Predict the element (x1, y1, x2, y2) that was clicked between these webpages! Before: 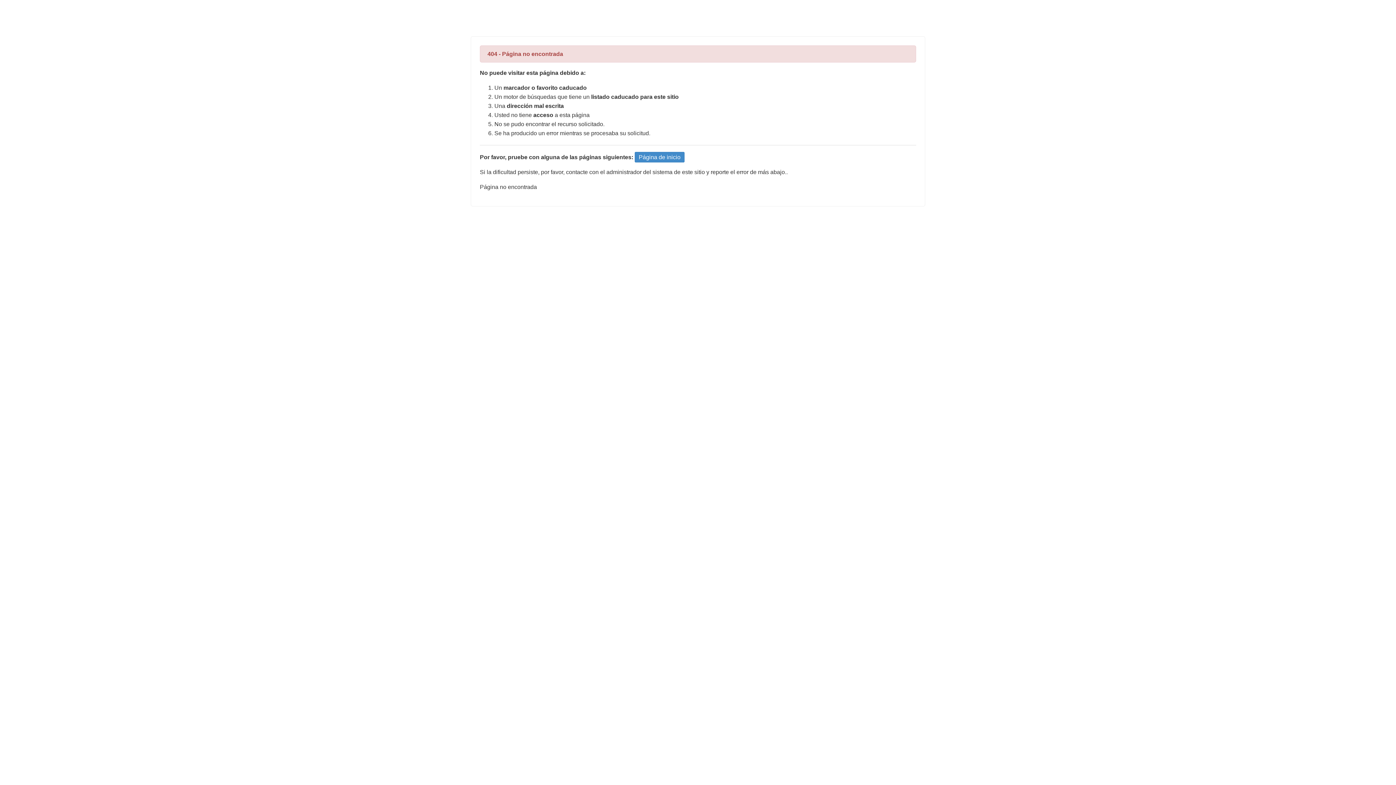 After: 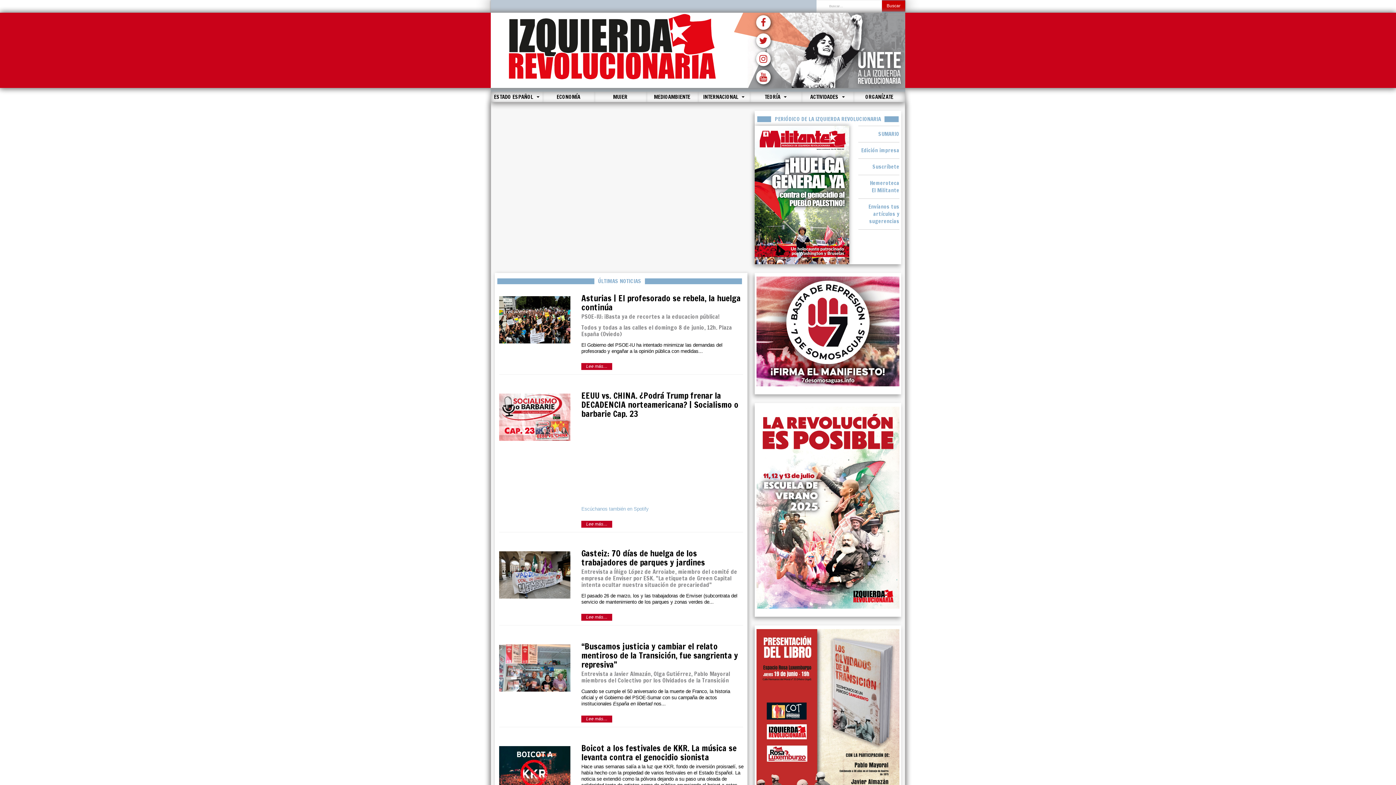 Action: bbox: (634, 152, 684, 162) label: Página de inicio